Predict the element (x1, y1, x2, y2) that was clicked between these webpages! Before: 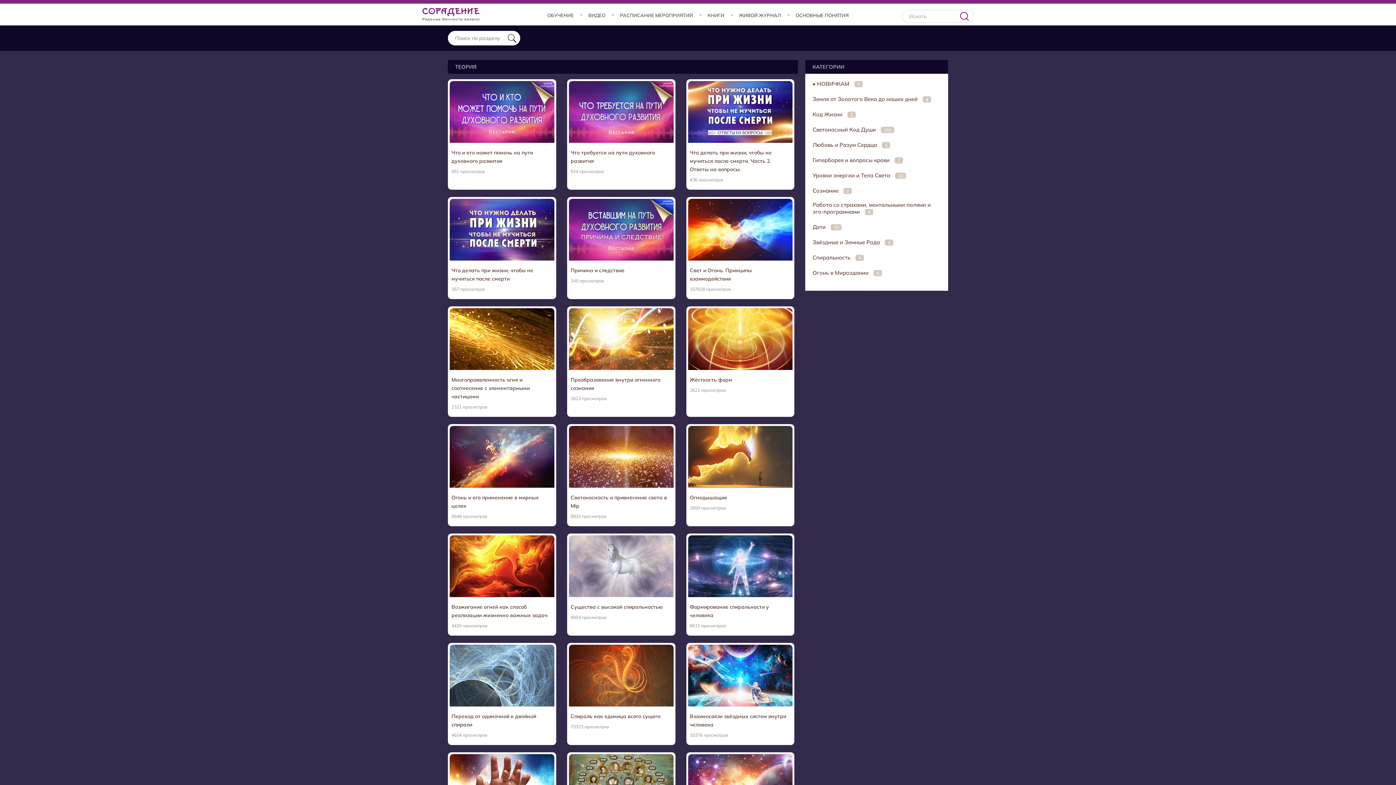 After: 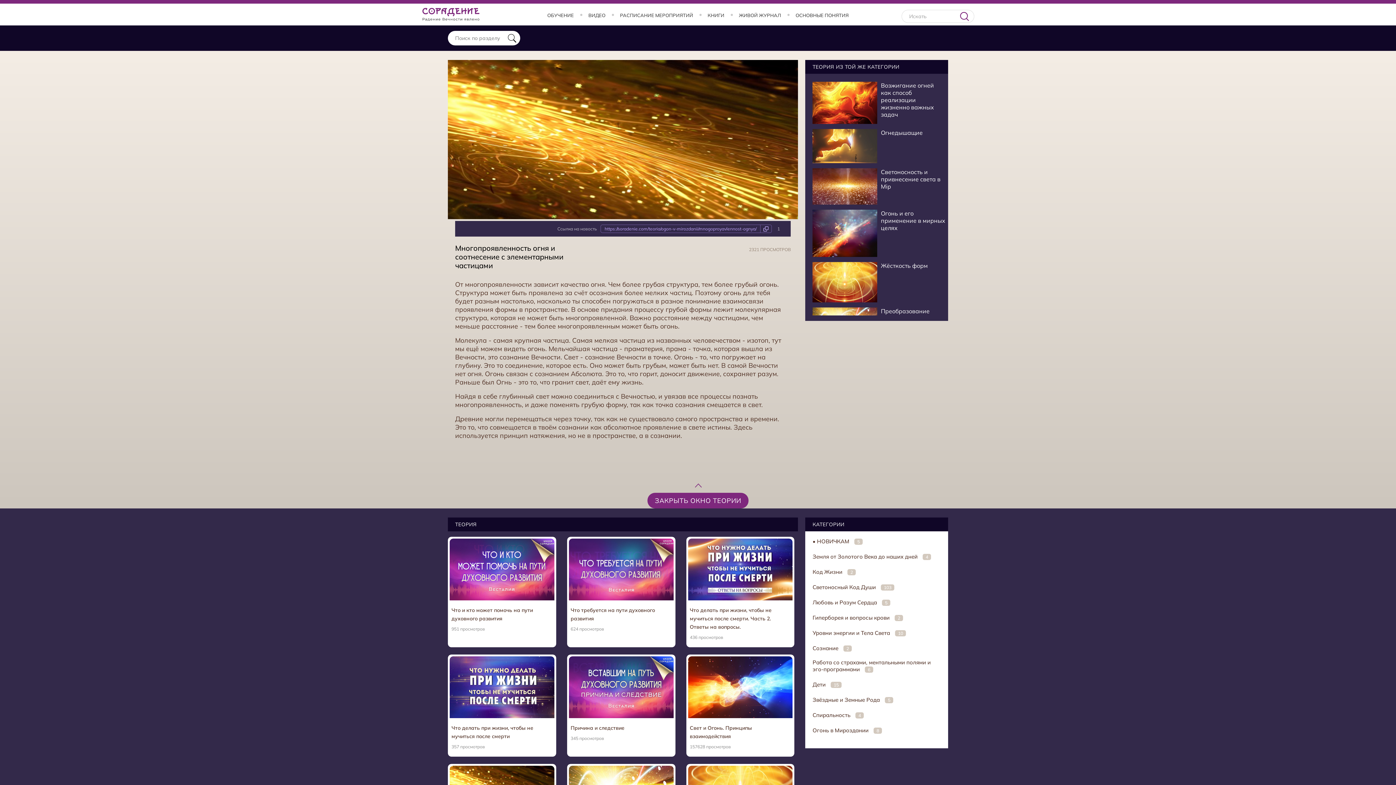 Action: bbox: (448, 306, 556, 372)